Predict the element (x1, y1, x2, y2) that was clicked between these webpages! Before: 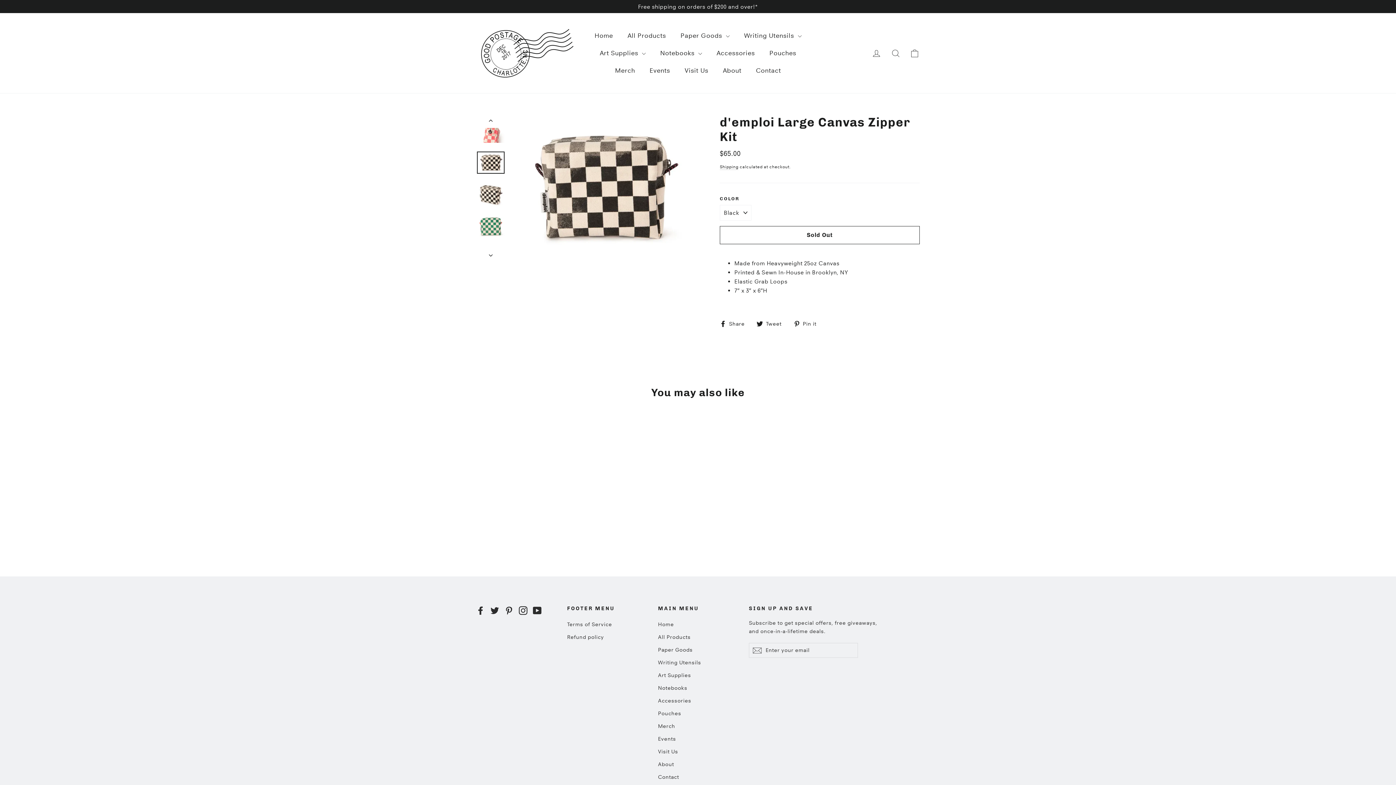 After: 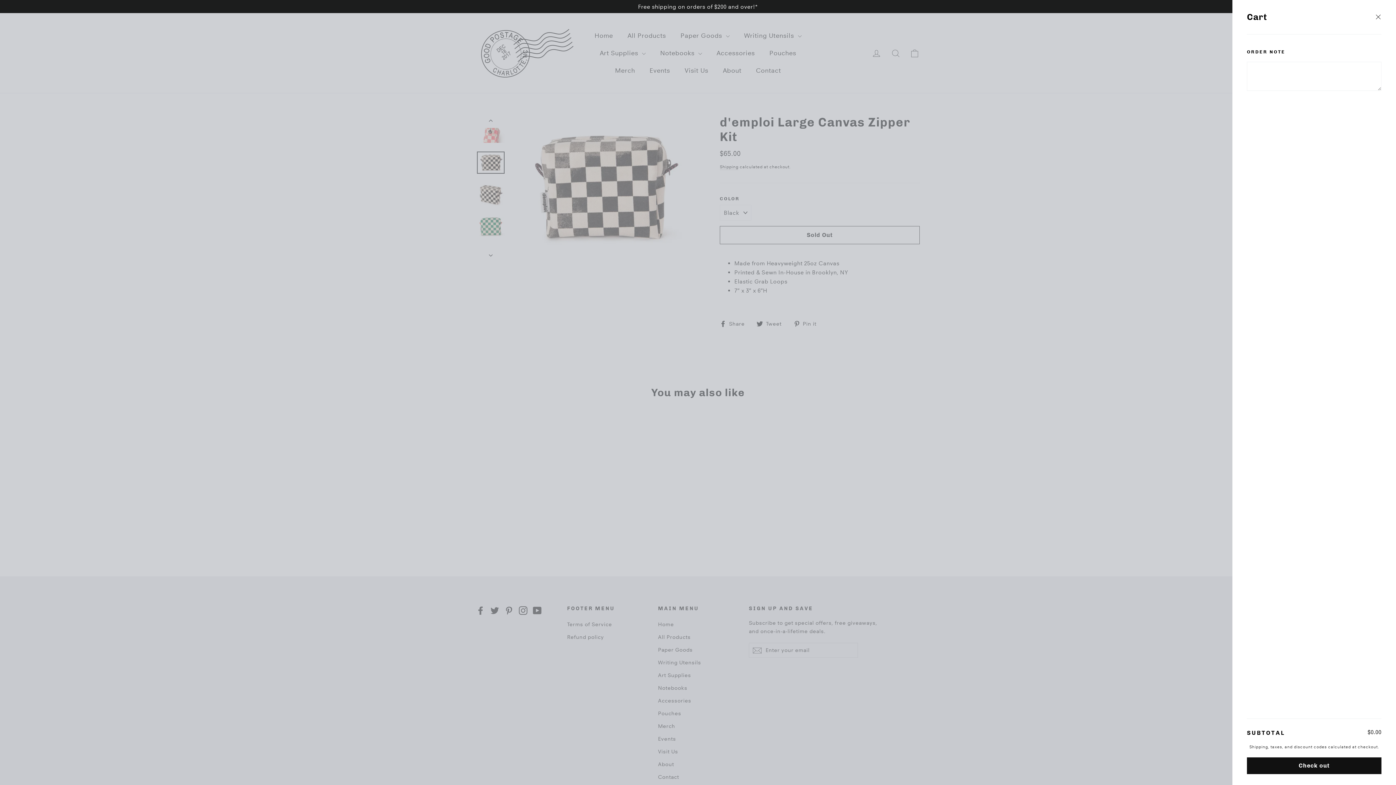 Action: bbox: (905, 44, 924, 62) label: Cart